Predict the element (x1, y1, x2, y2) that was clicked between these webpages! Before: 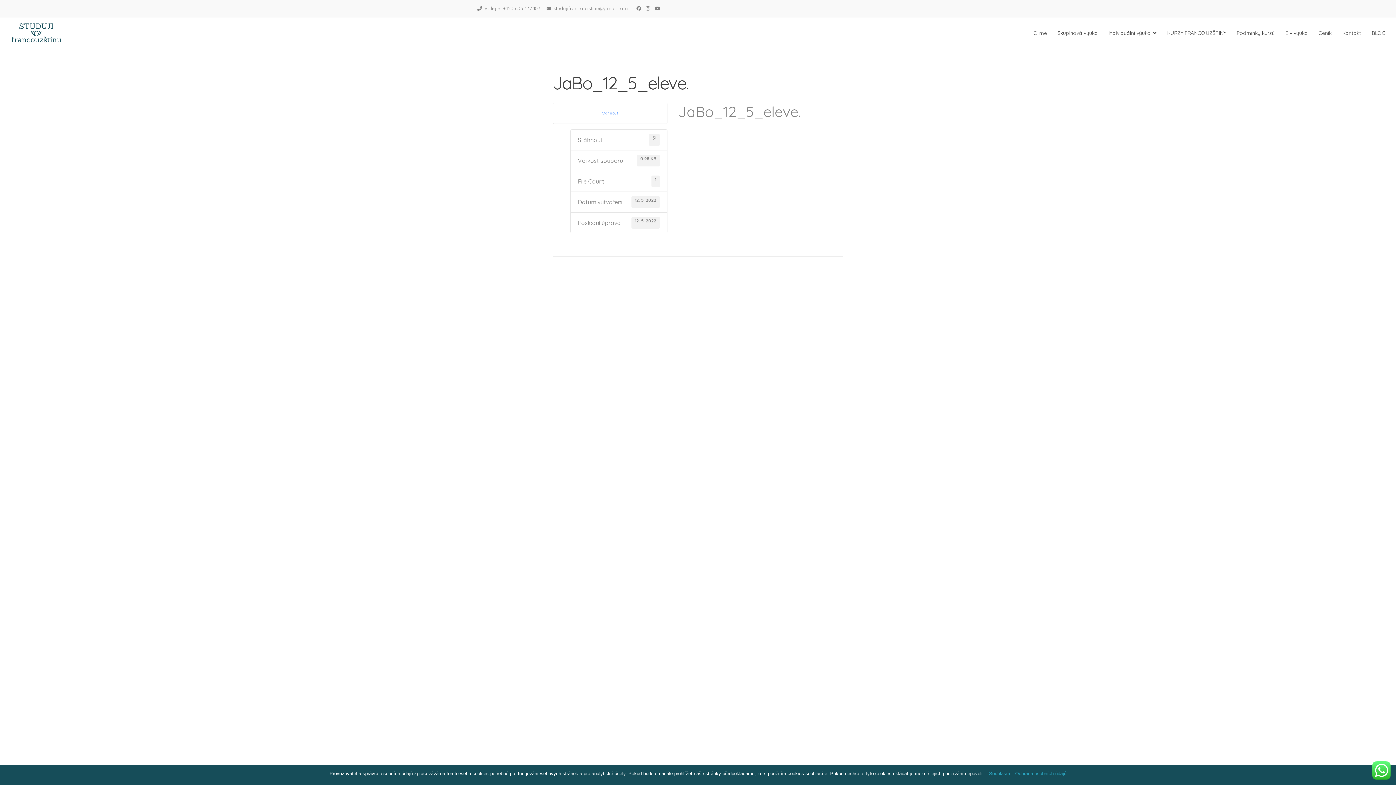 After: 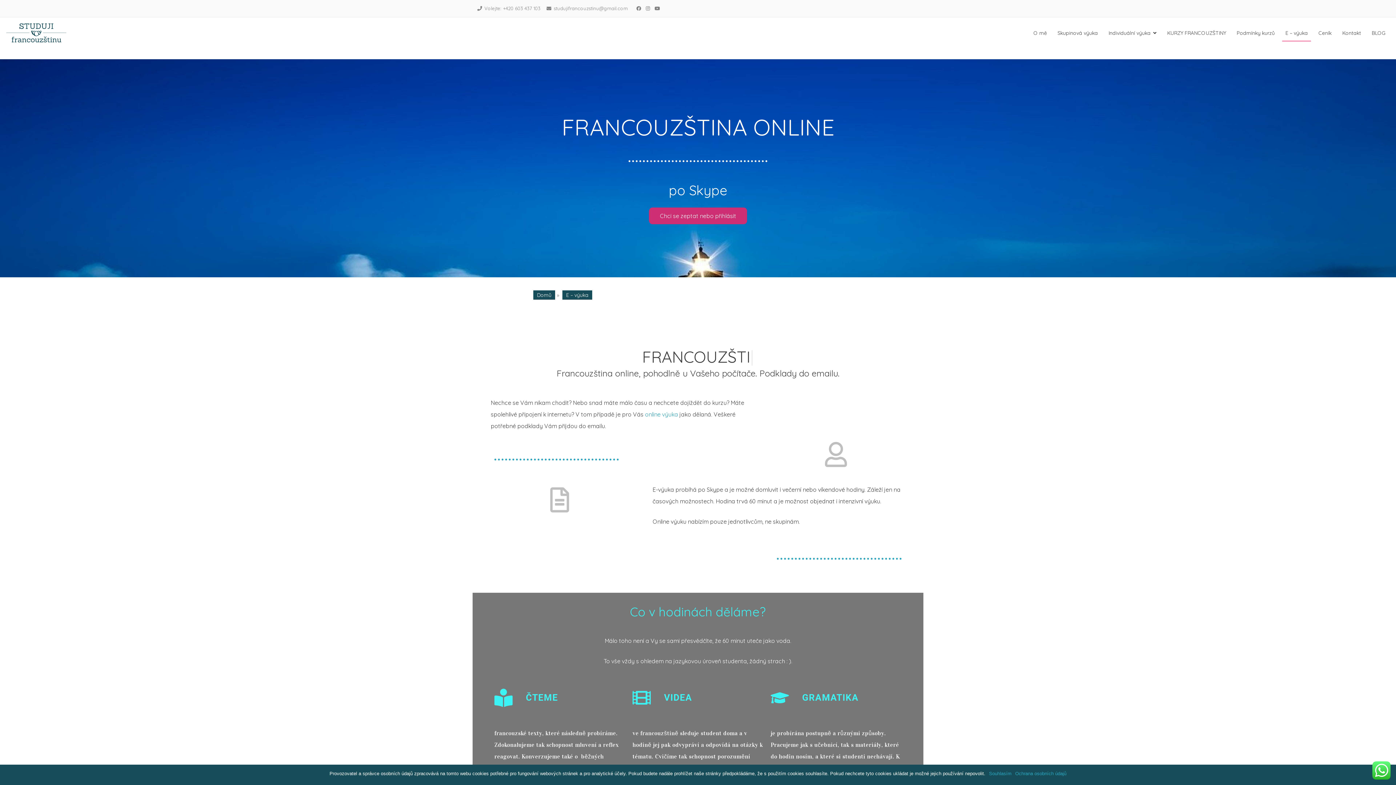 Action: label: E – výuka bbox: (1282, 22, 1311, 43)